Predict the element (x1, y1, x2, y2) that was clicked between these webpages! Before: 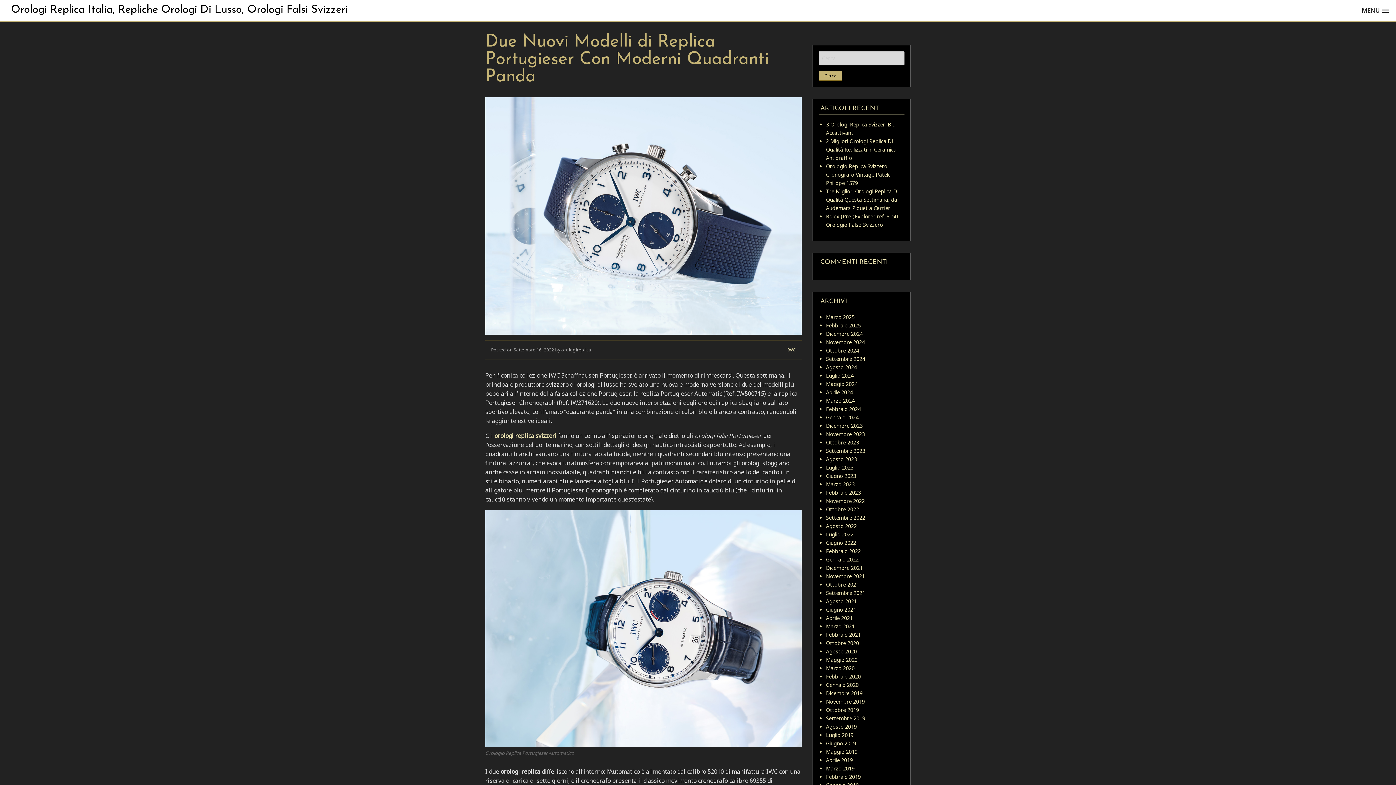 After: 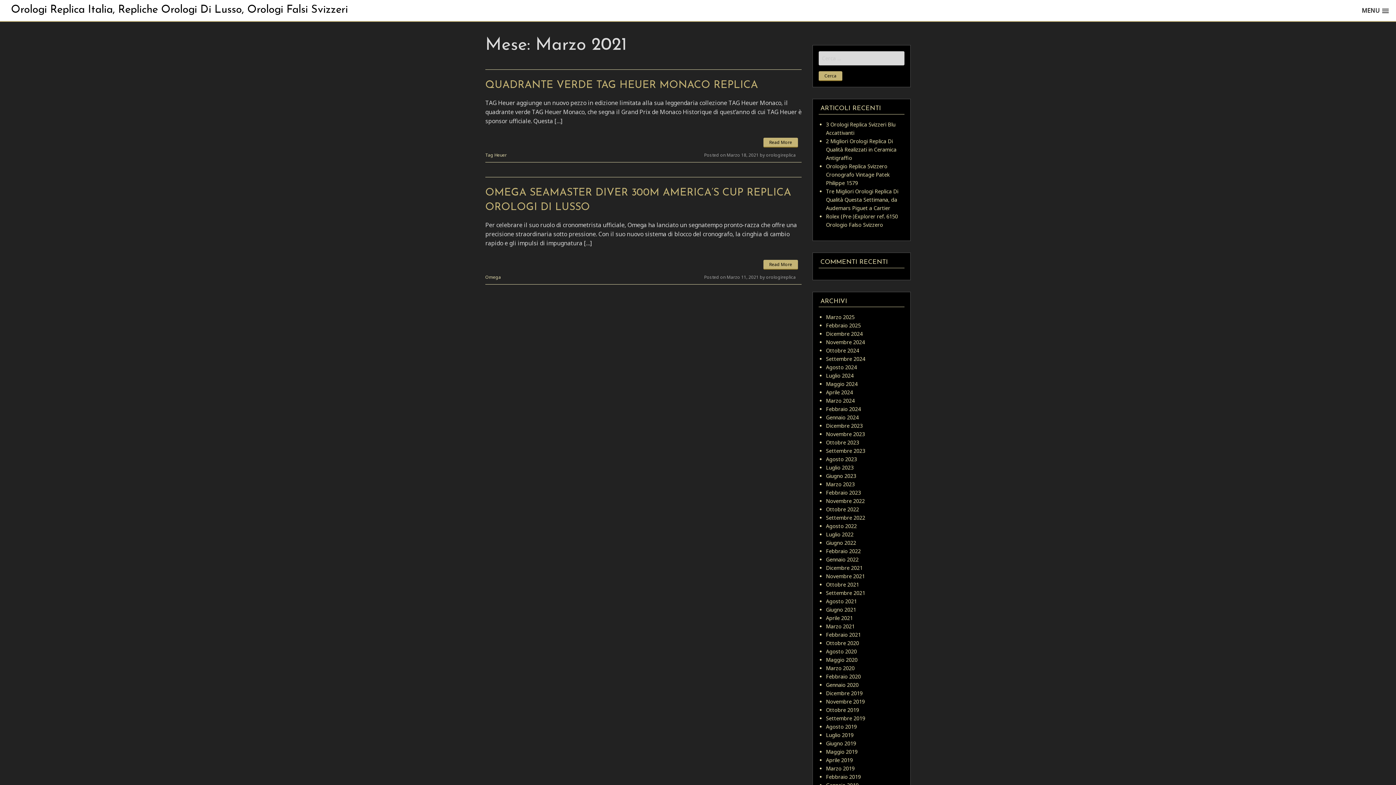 Action: bbox: (826, 623, 854, 630) label: Marzo 2021